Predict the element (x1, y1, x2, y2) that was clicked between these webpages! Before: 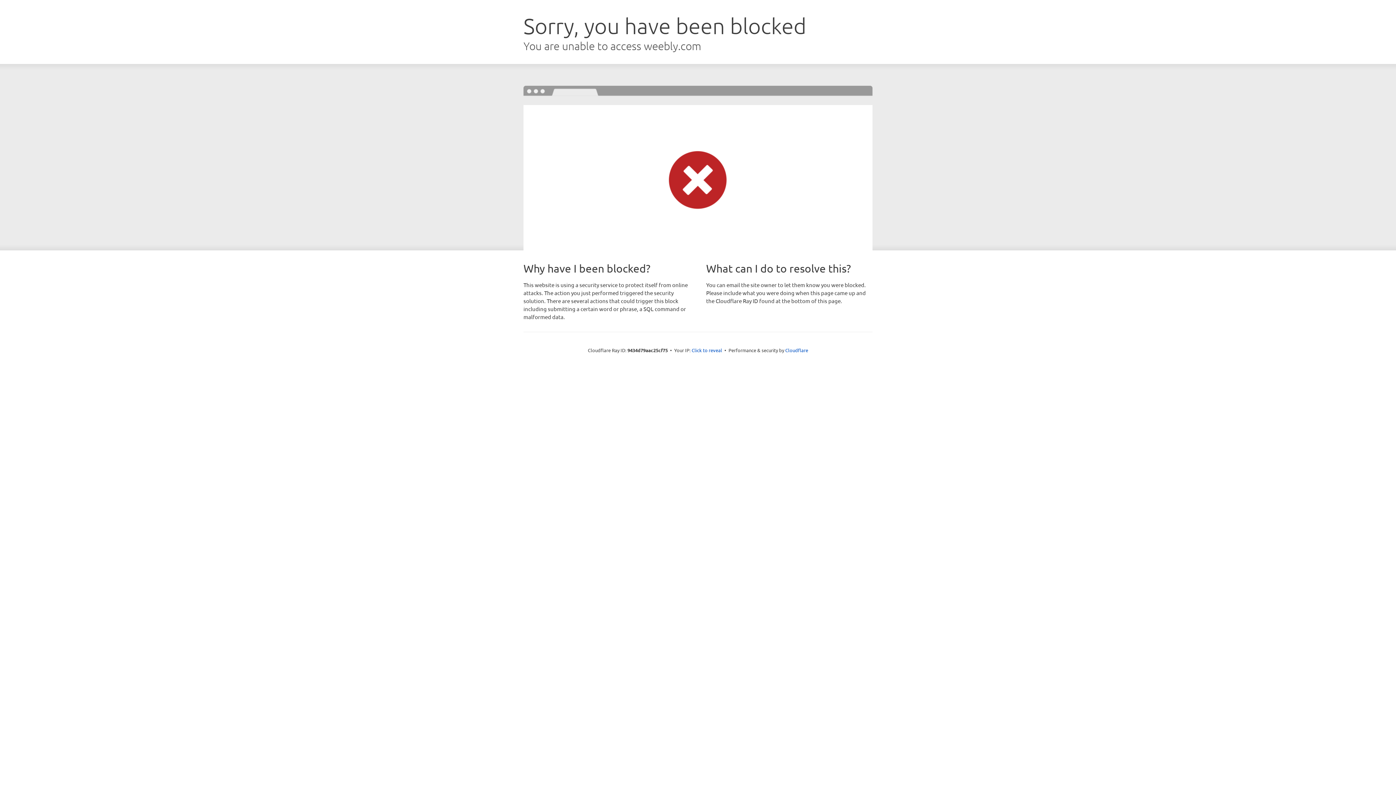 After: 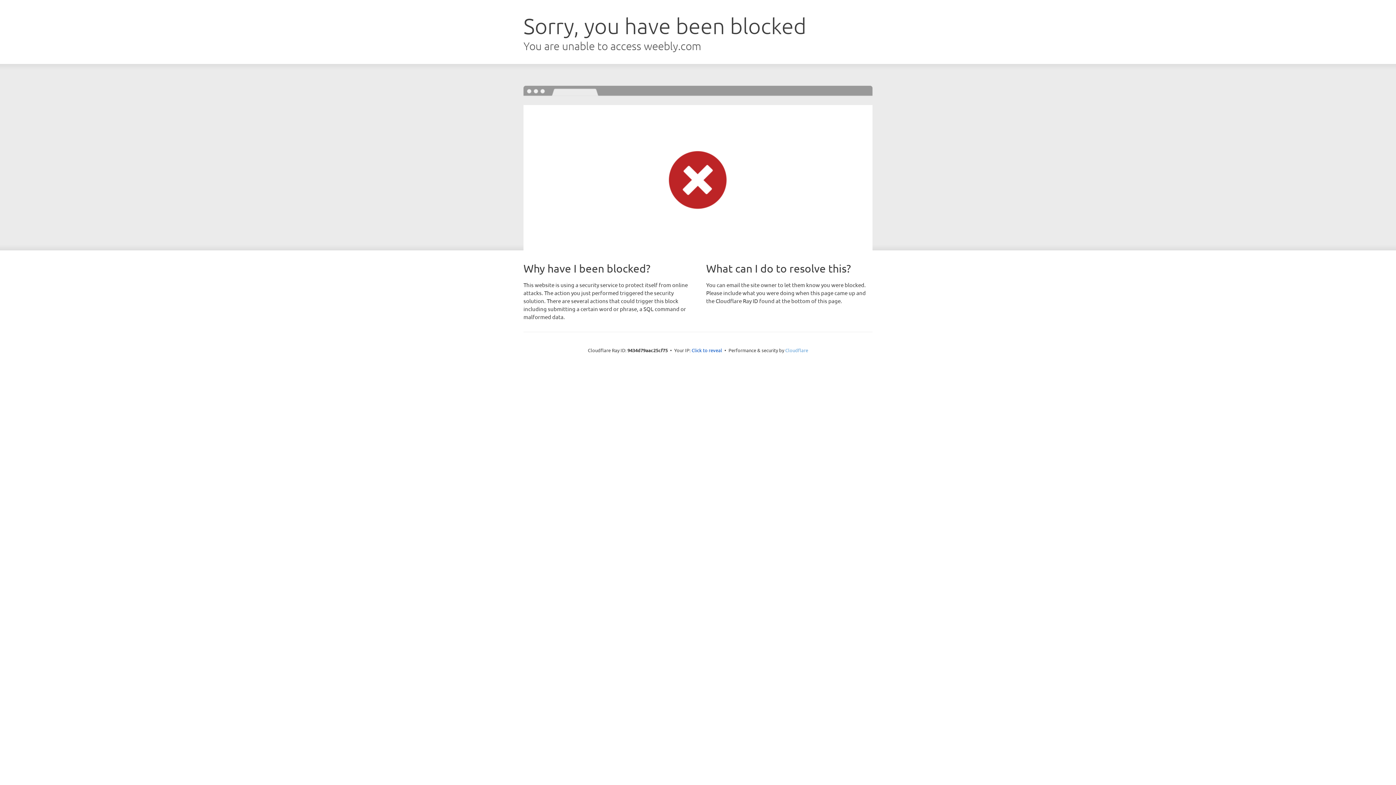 Action: label: Cloudflare bbox: (785, 347, 808, 353)